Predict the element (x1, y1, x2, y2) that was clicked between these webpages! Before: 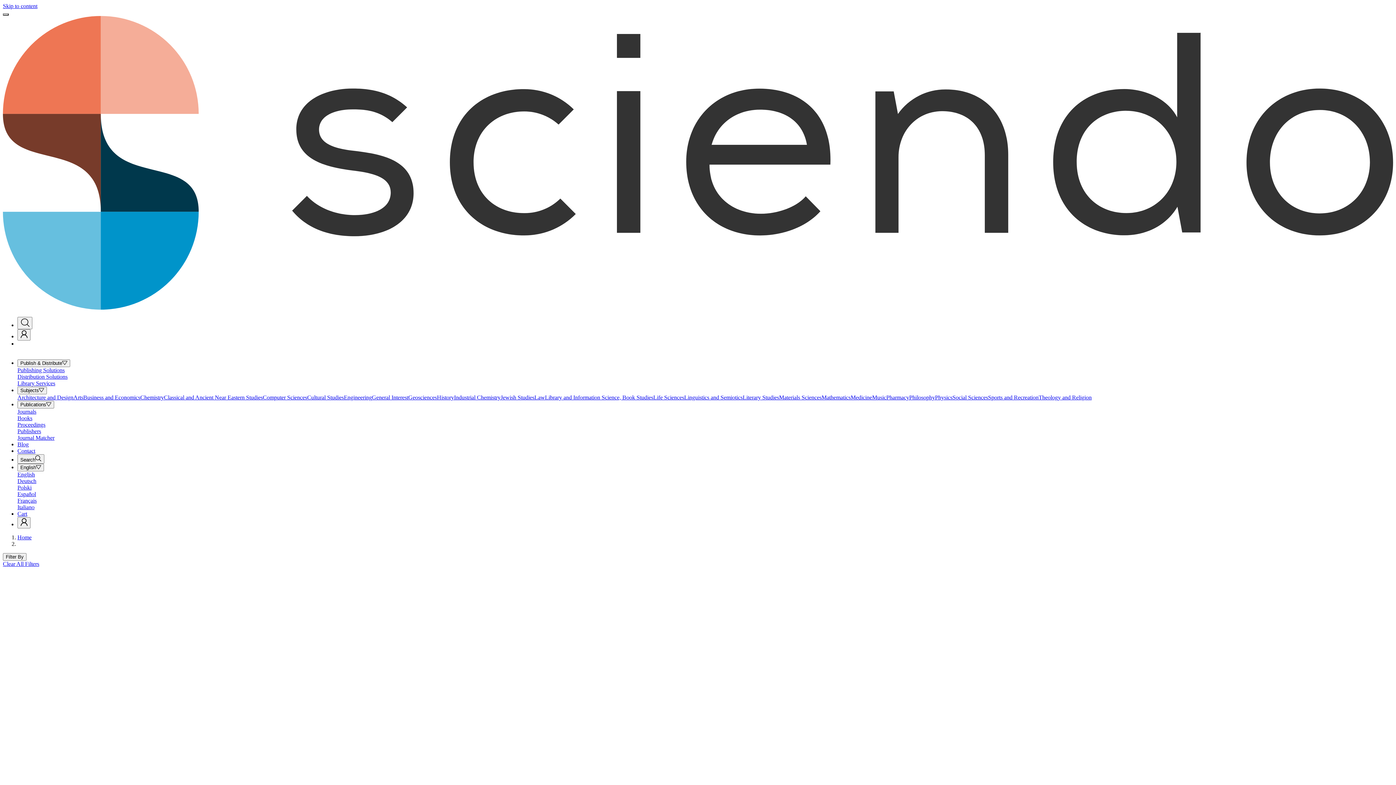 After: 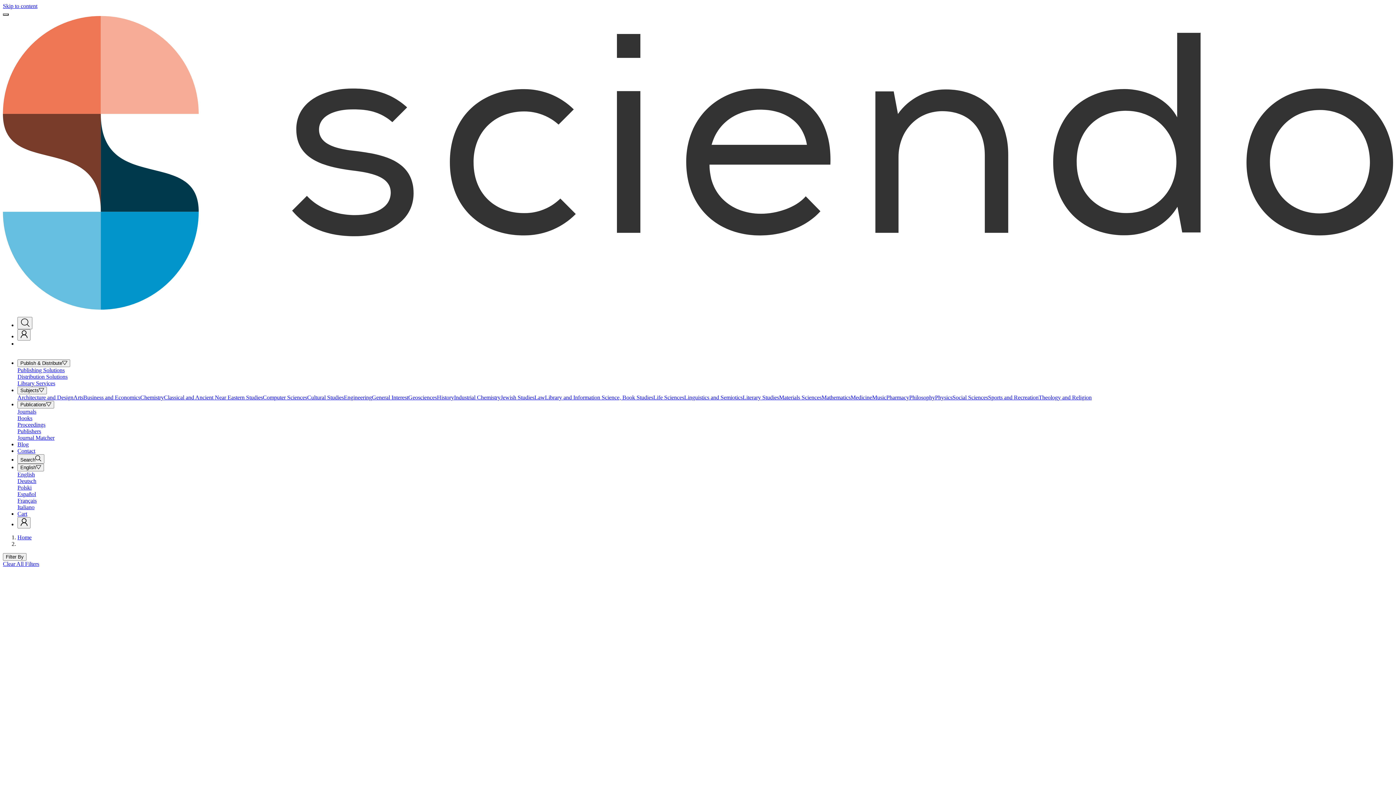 Action: bbox: (17, 394, 73, 400) label: Architecture and Design